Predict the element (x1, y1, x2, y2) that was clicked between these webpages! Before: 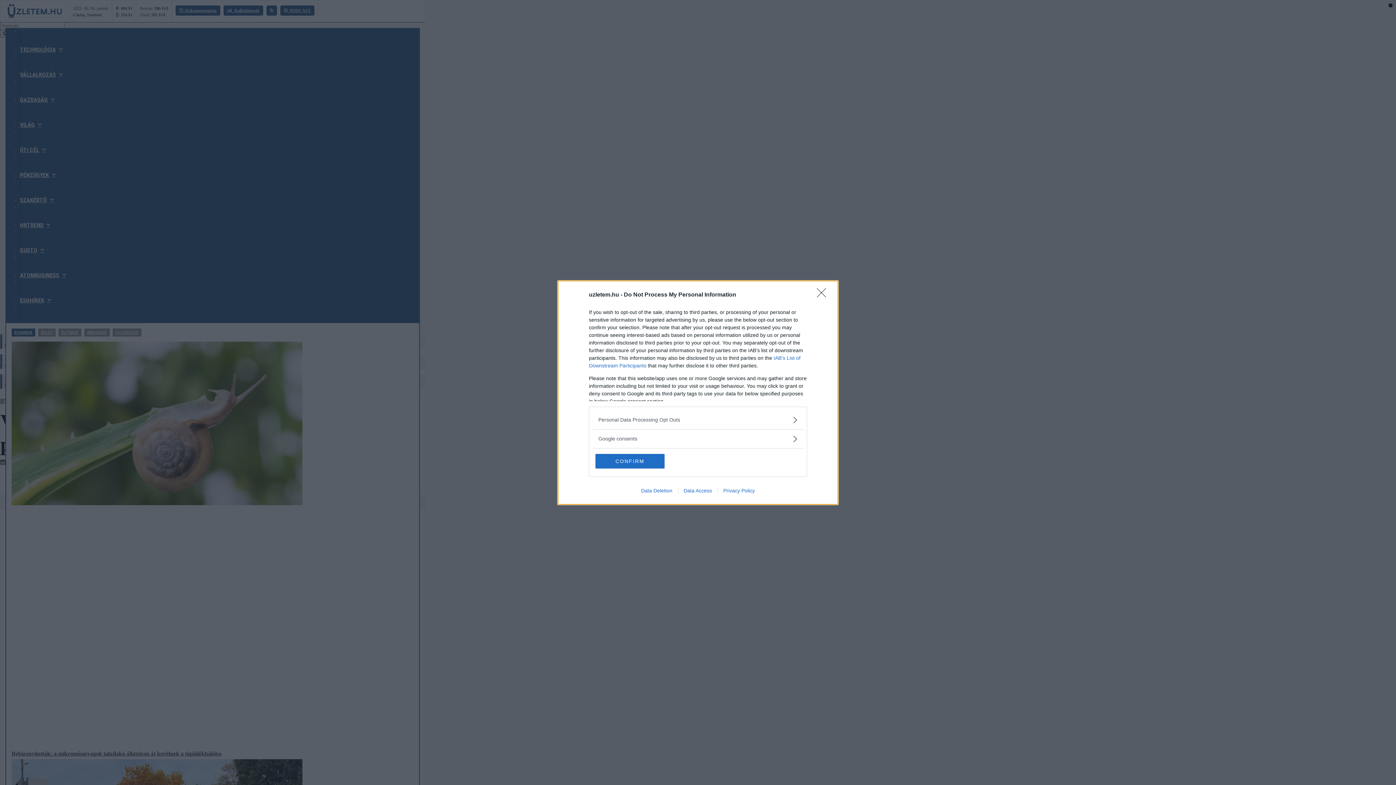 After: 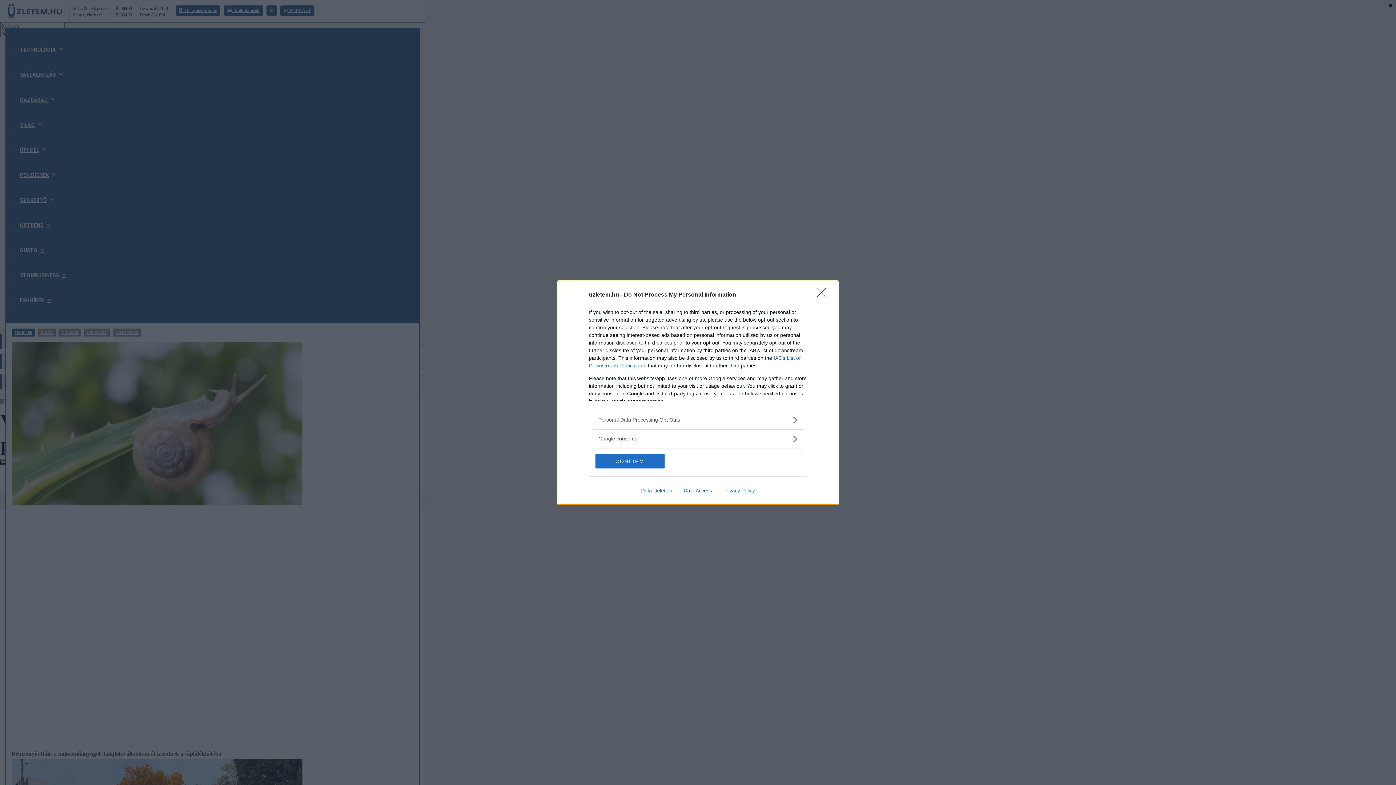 Action: label: Data Access bbox: (678, 487, 717, 493)